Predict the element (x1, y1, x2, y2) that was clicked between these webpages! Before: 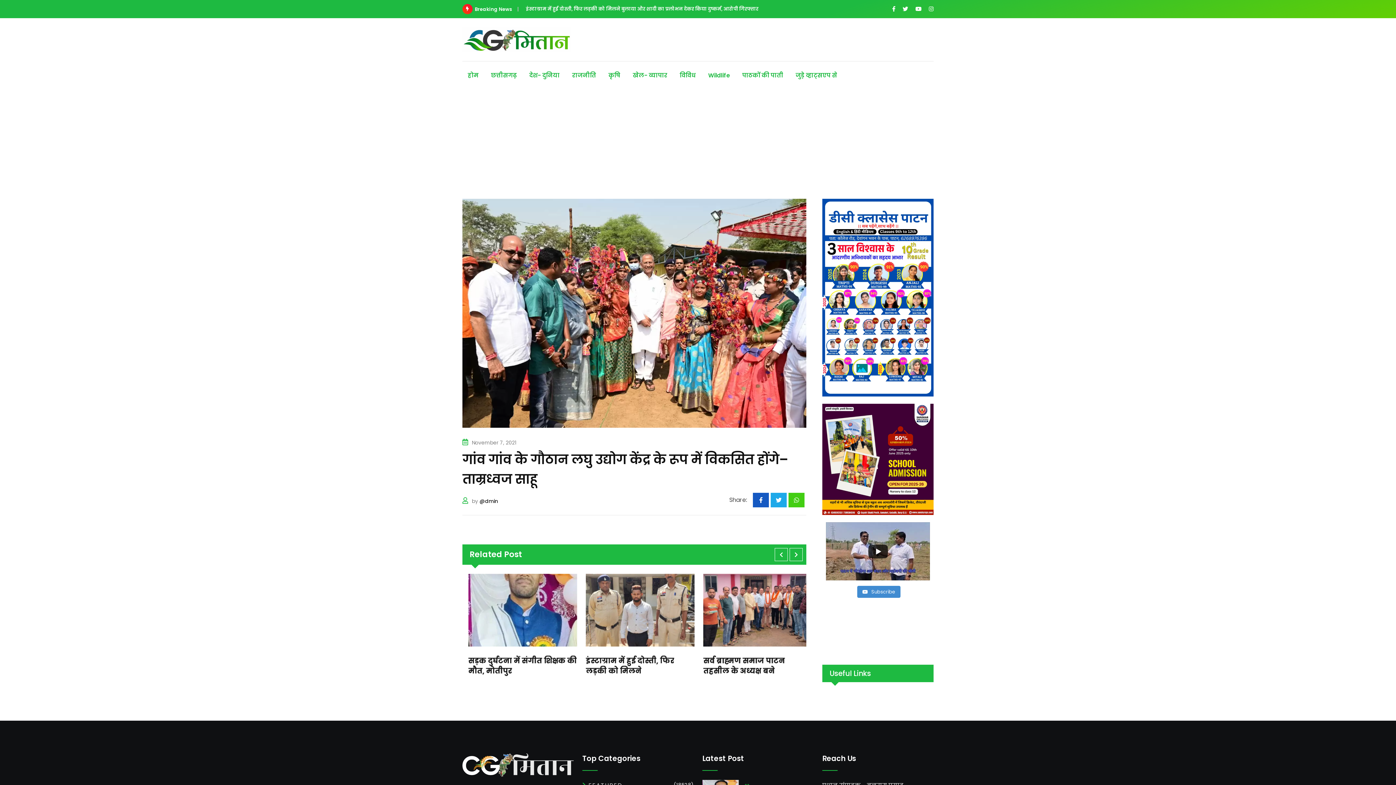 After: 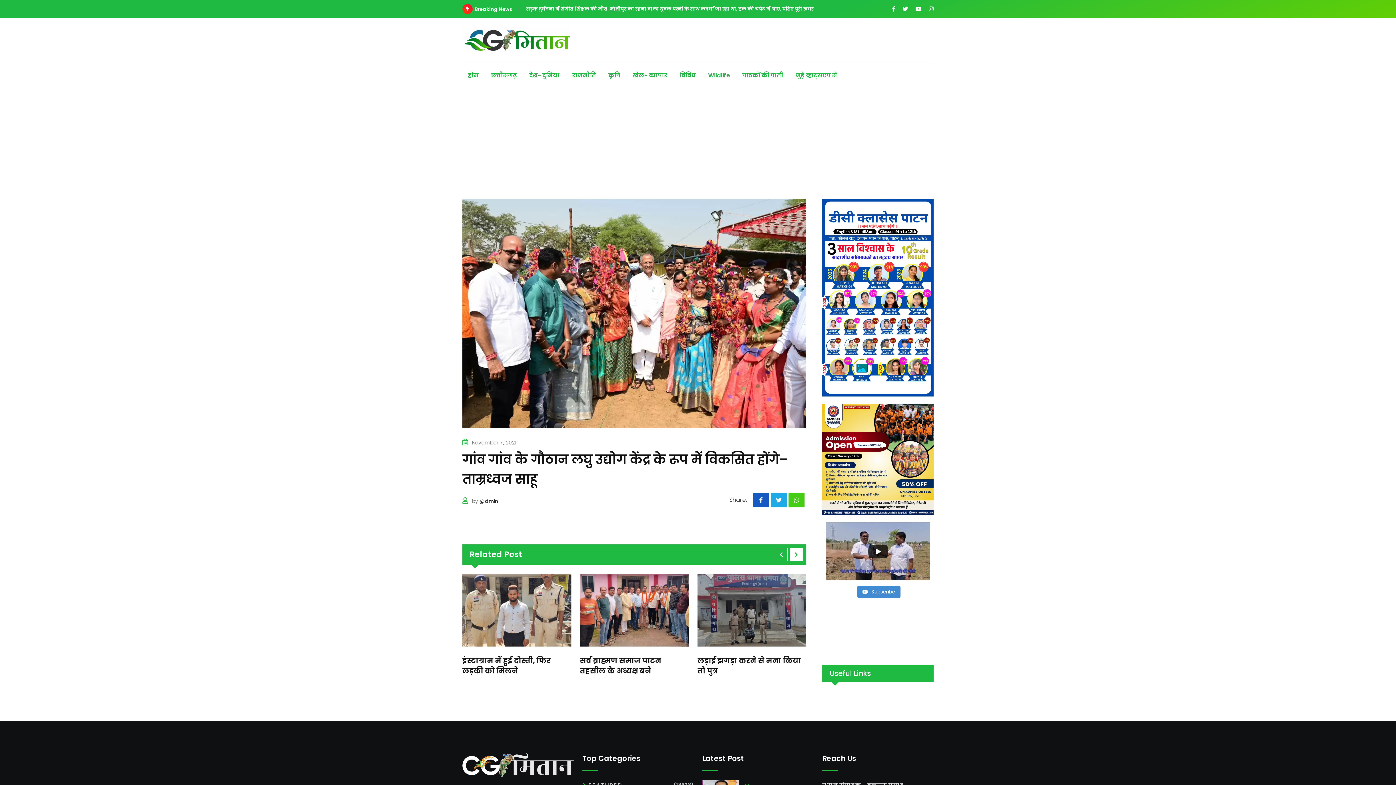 Action: bbox: (789, 548, 802, 561) label: Next slide